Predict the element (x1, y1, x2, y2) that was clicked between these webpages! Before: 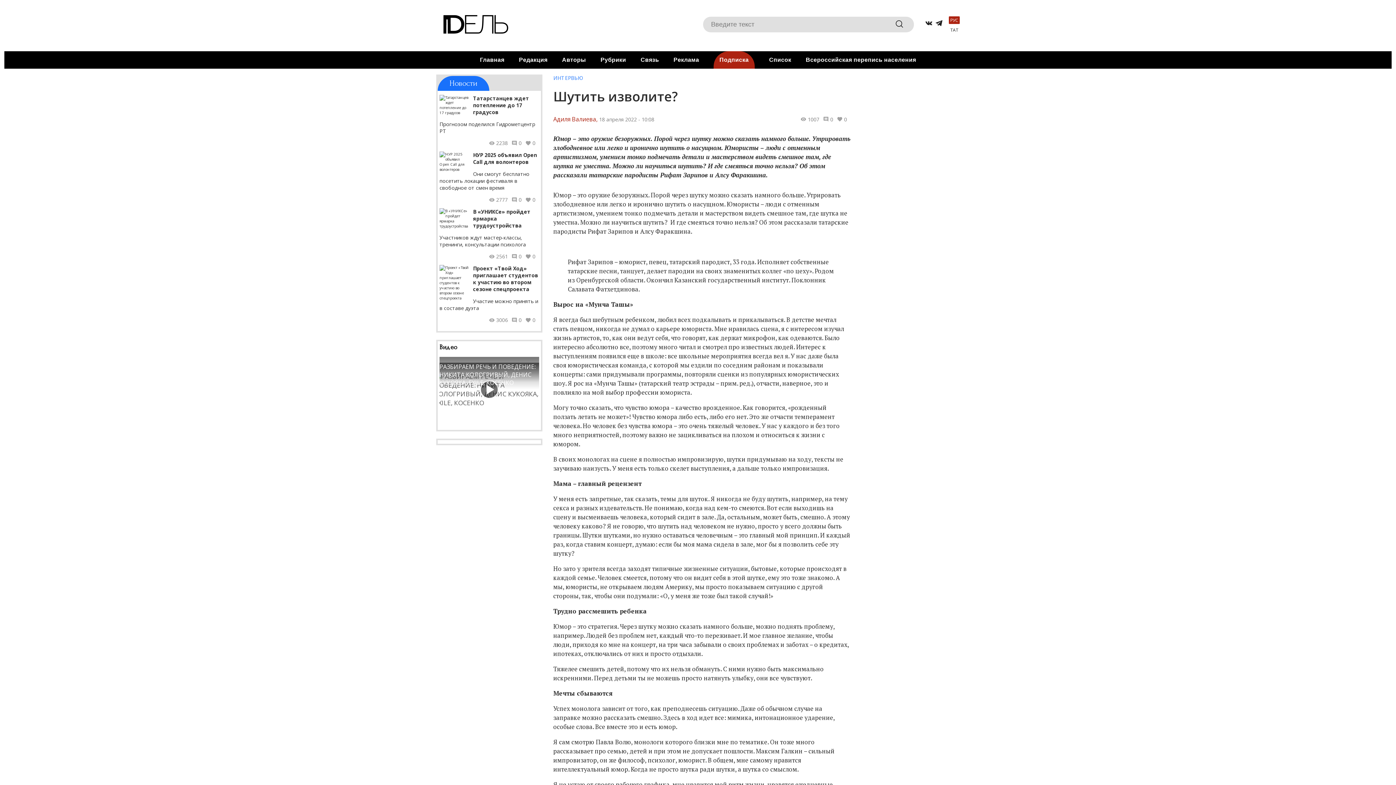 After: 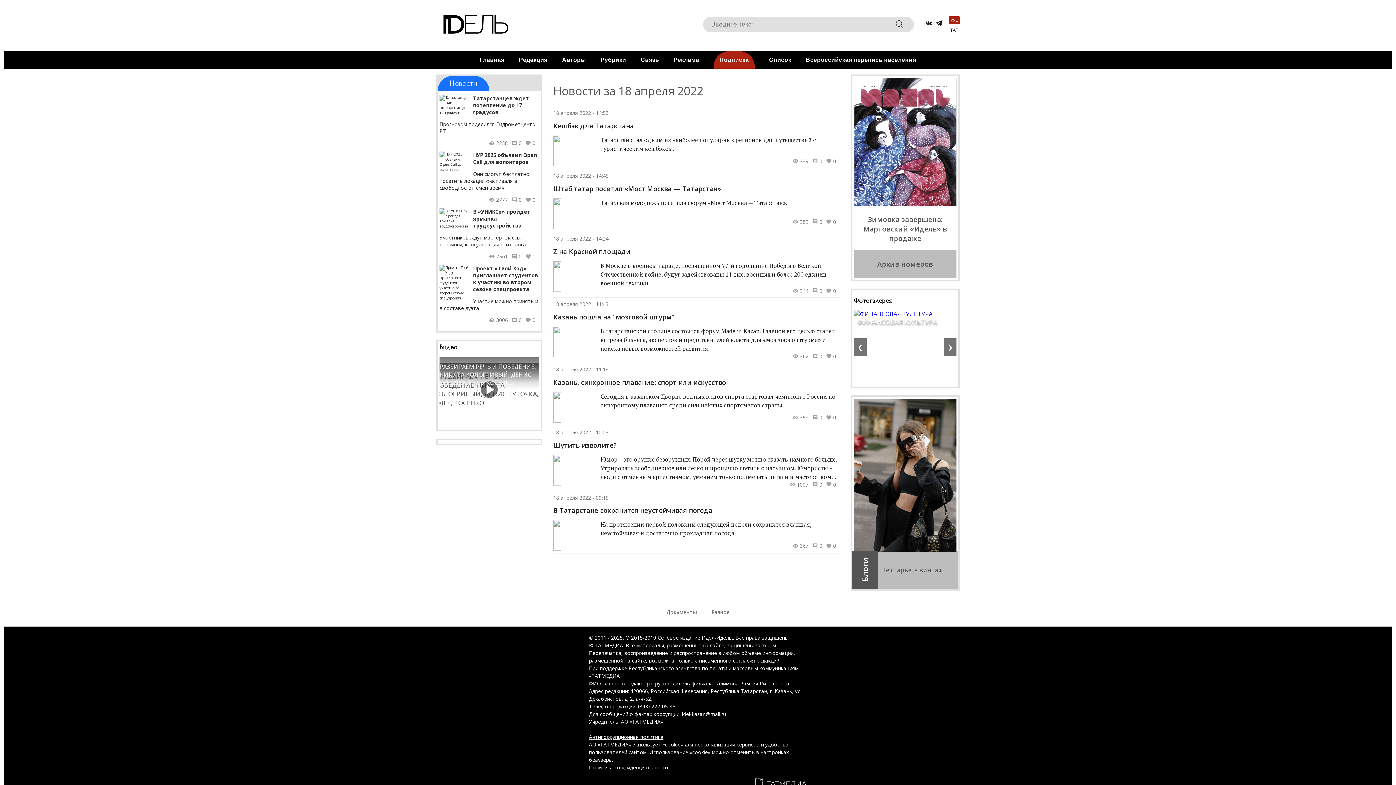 Action: label: 18 апреля 2022 - 10:08 bbox: (599, 116, 654, 122)